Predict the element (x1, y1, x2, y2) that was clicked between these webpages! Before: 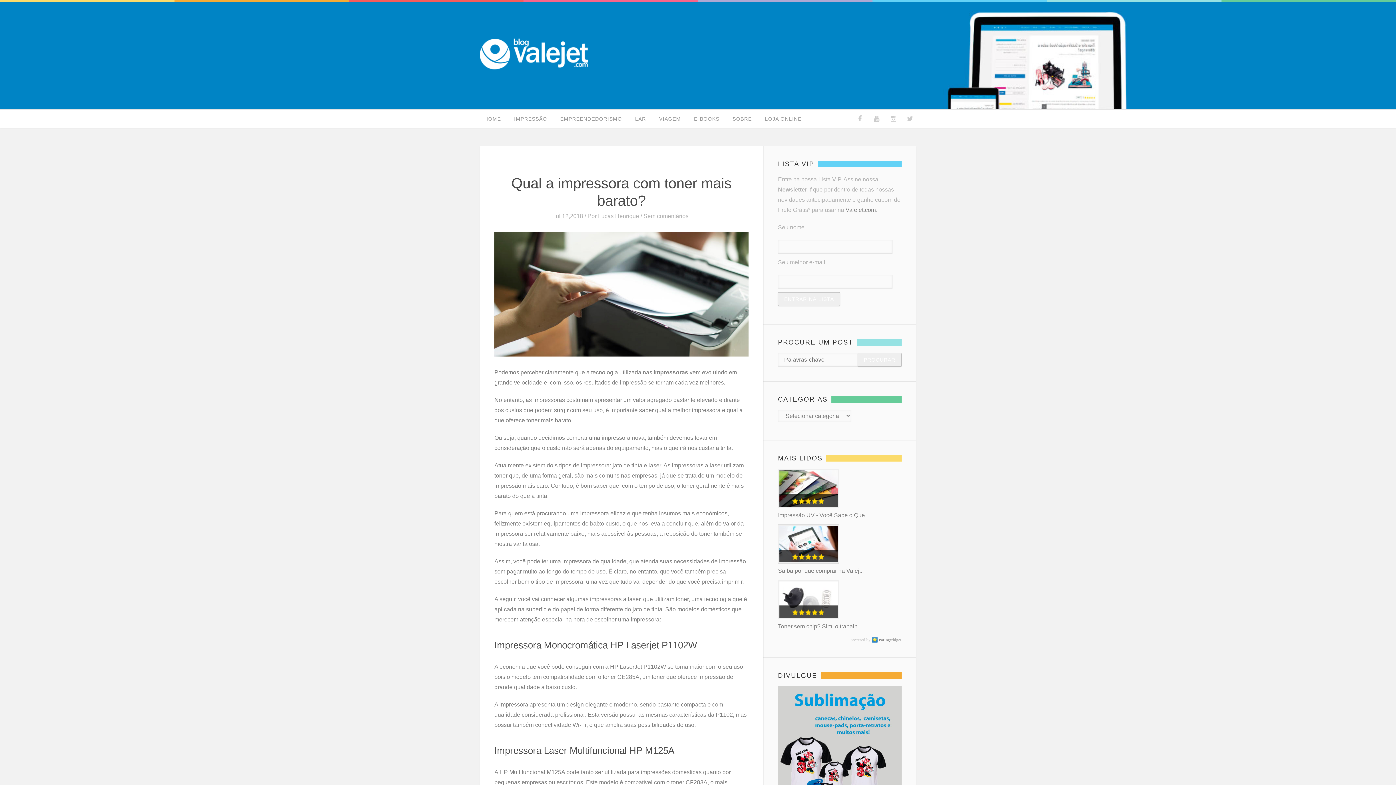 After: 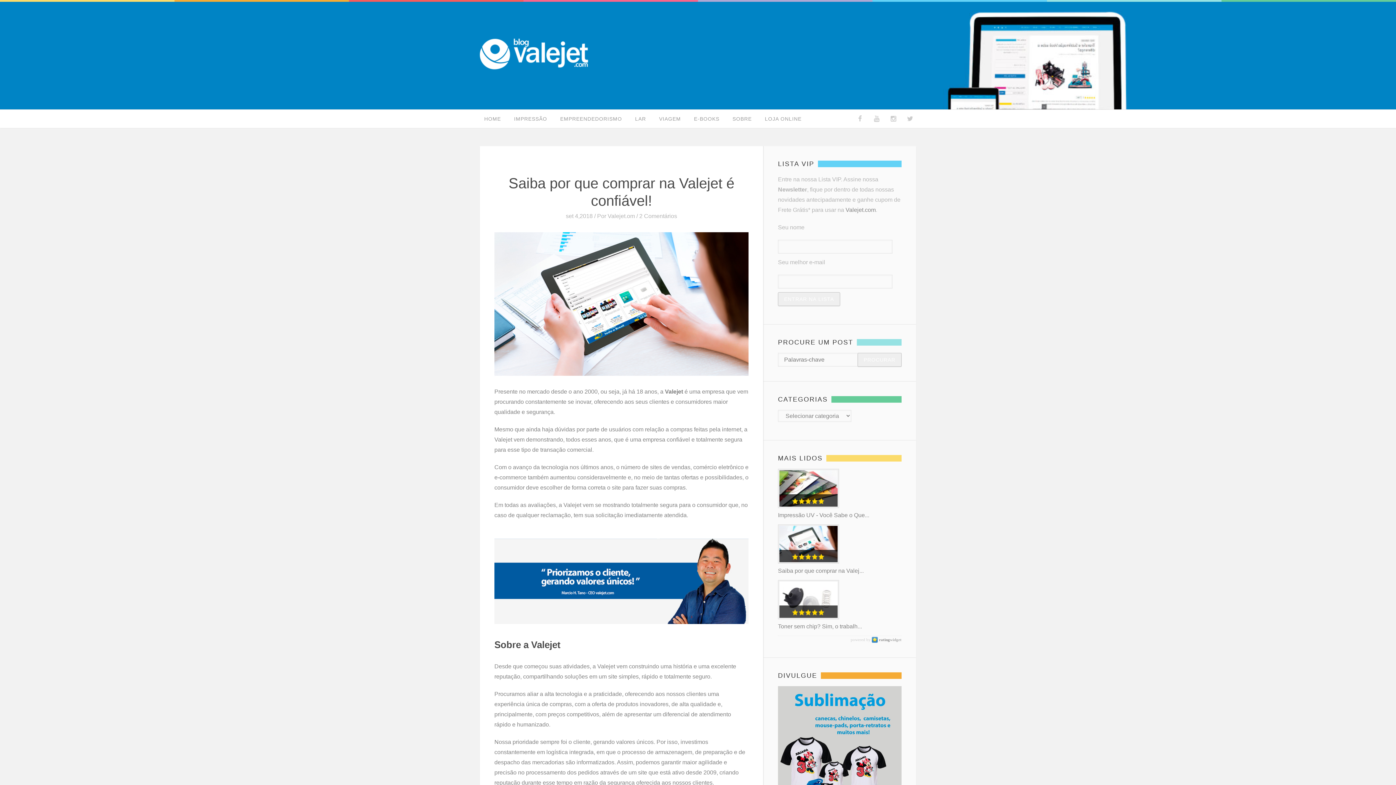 Action: bbox: (778, 524, 839, 564)